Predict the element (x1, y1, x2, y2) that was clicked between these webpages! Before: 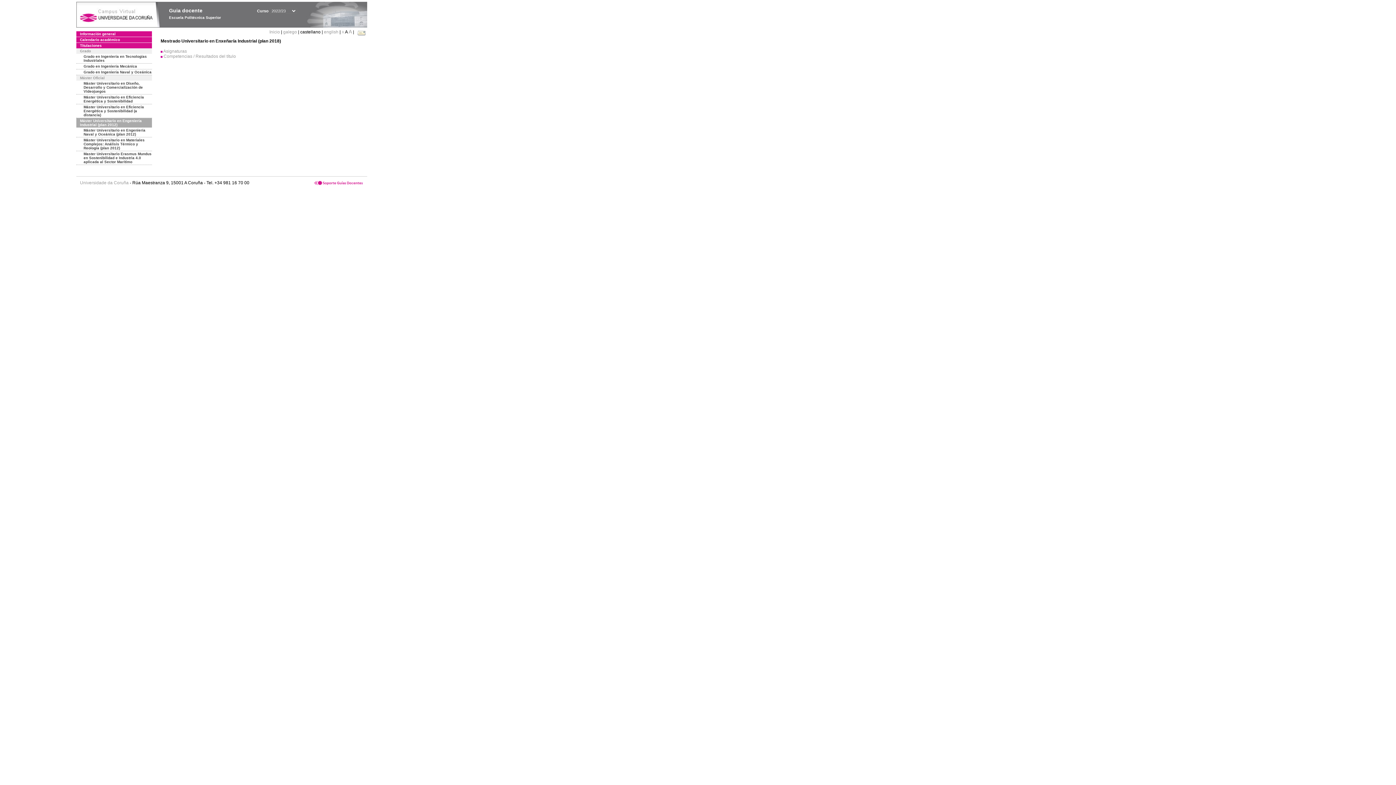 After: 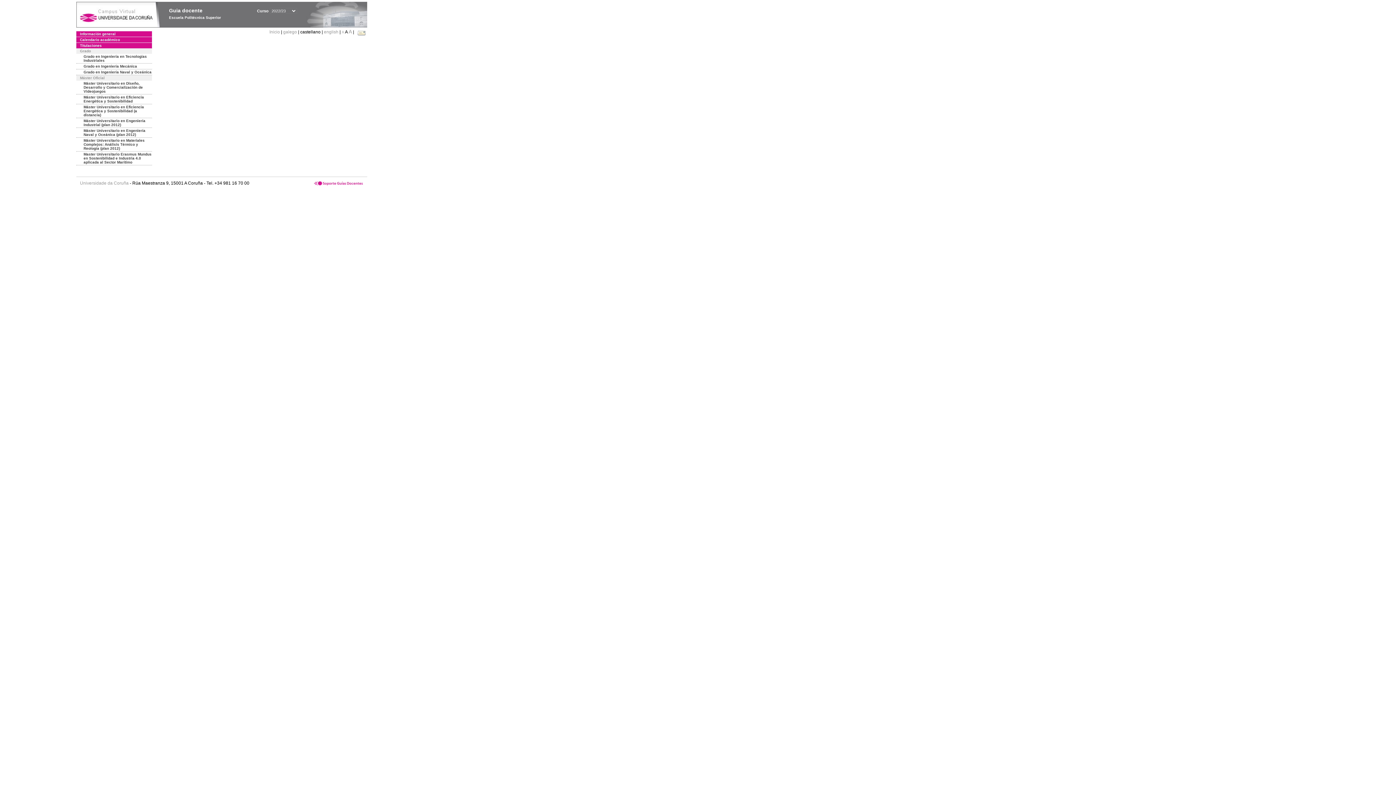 Action: bbox: (76, 42, 152, 48) label: Titulaciones